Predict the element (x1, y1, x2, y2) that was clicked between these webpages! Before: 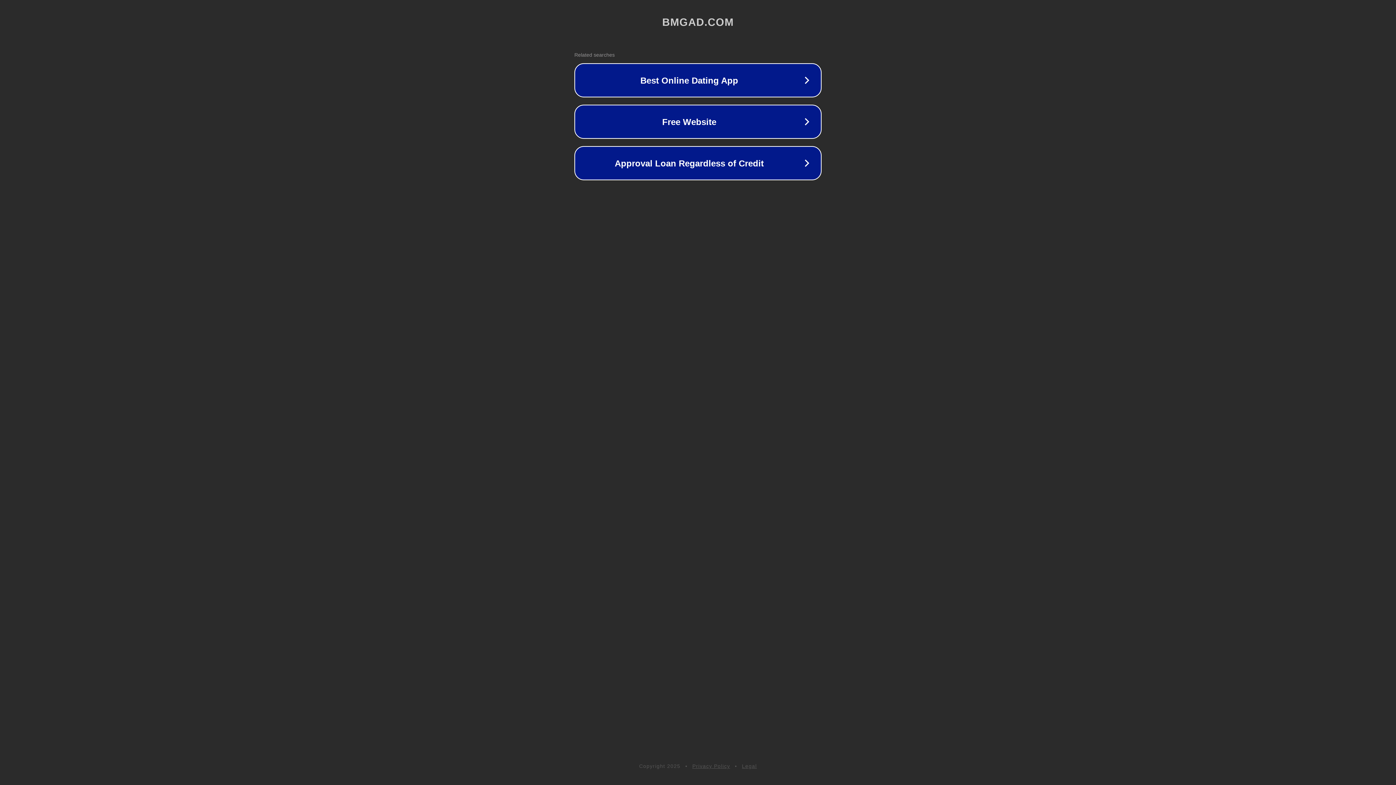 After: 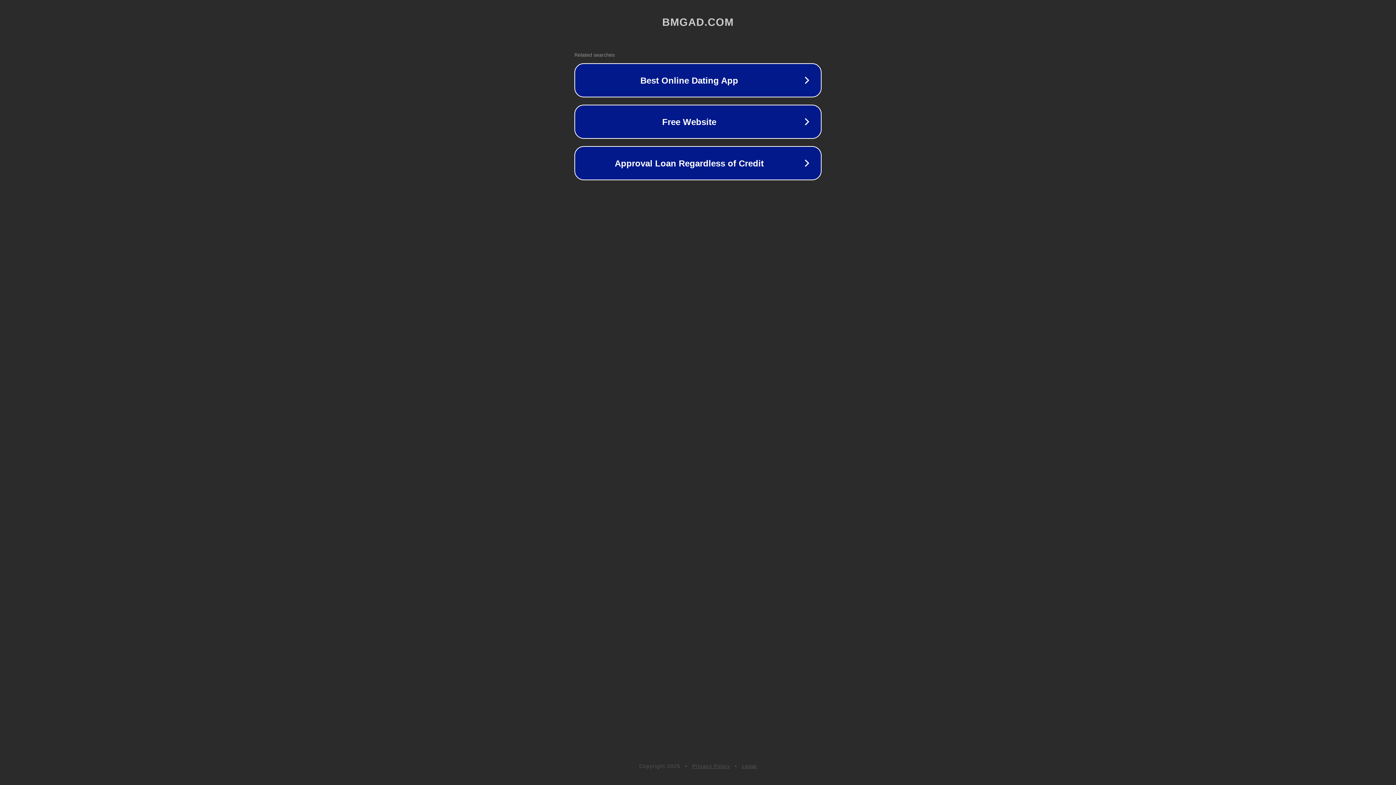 Action: label: Privacy Policy bbox: (692, 763, 730, 769)